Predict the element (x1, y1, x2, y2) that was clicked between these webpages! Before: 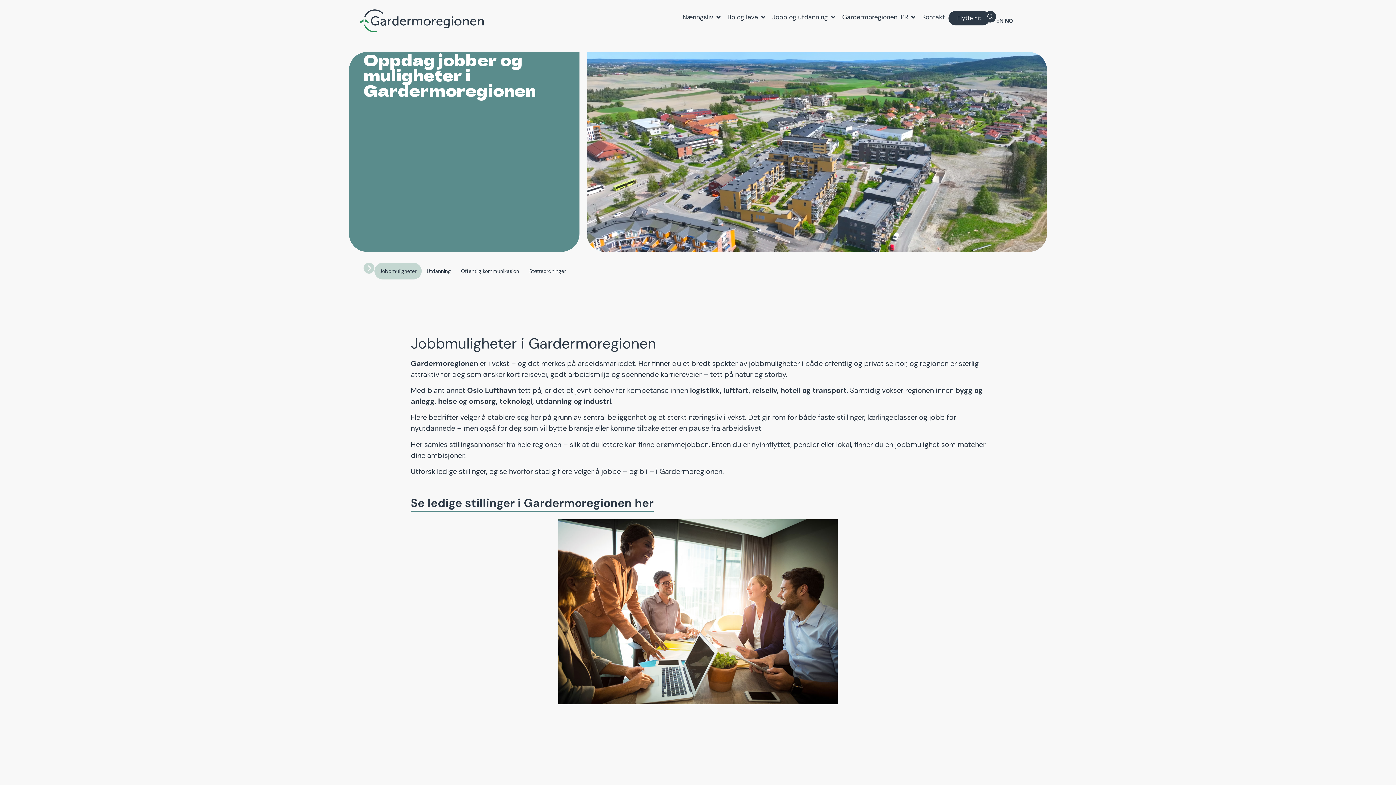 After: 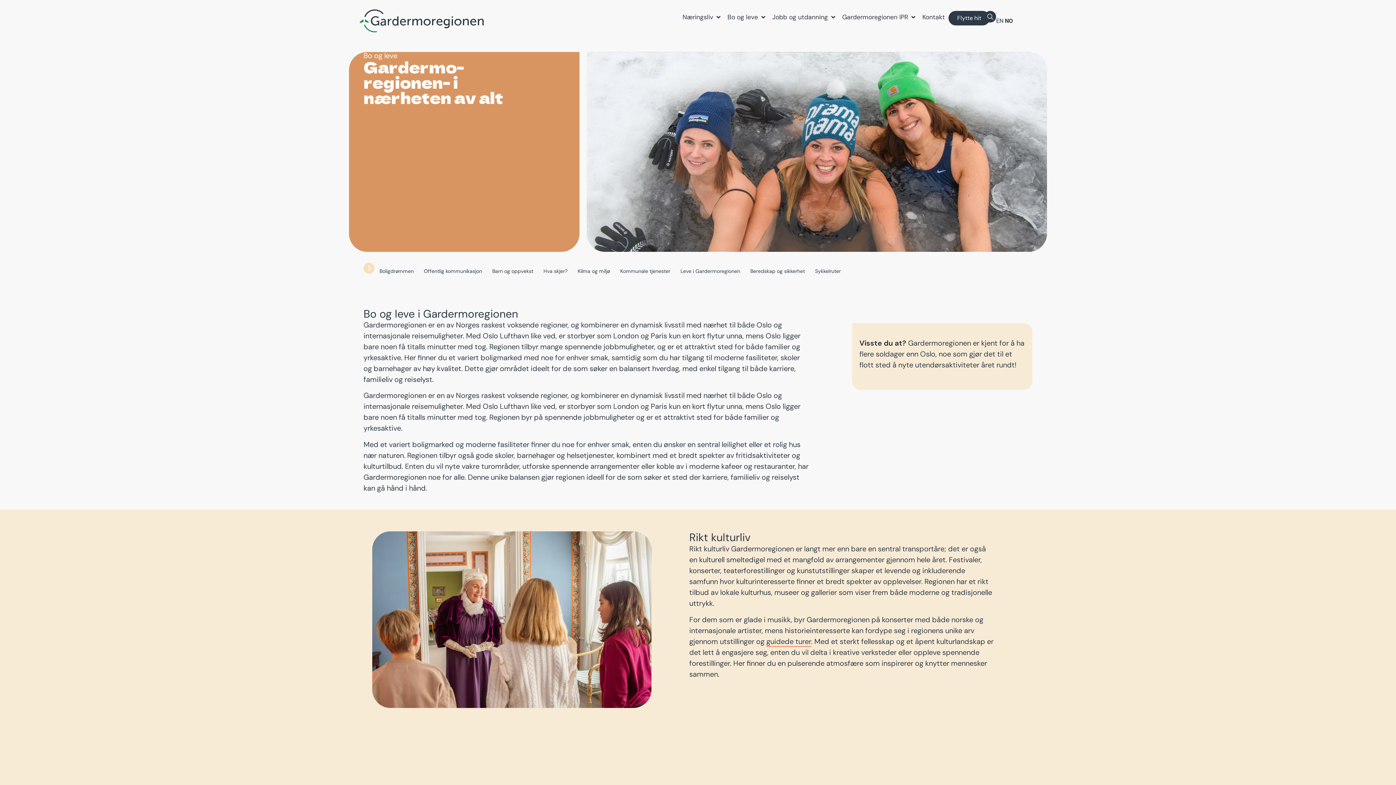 Action: label: Bo og leve bbox: (727, 12, 758, 21)